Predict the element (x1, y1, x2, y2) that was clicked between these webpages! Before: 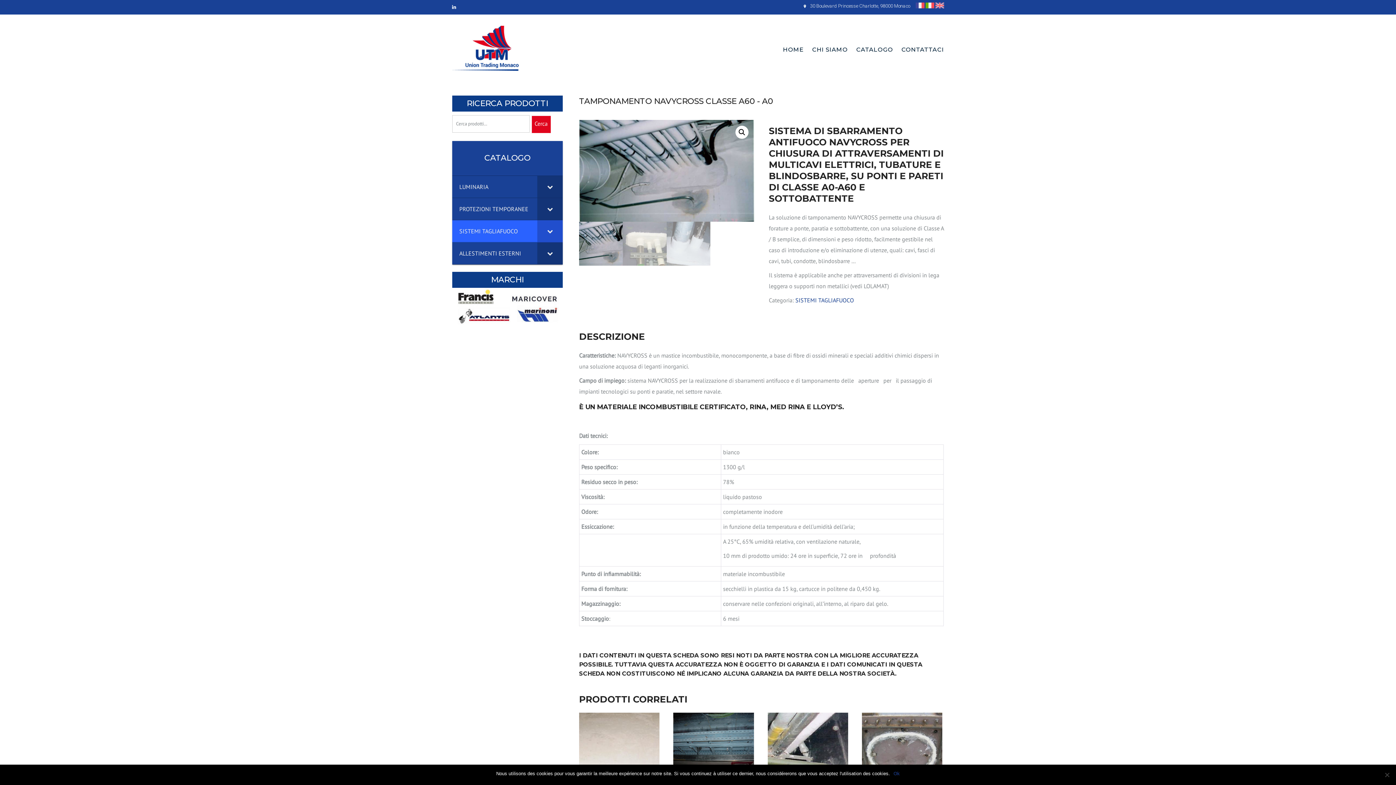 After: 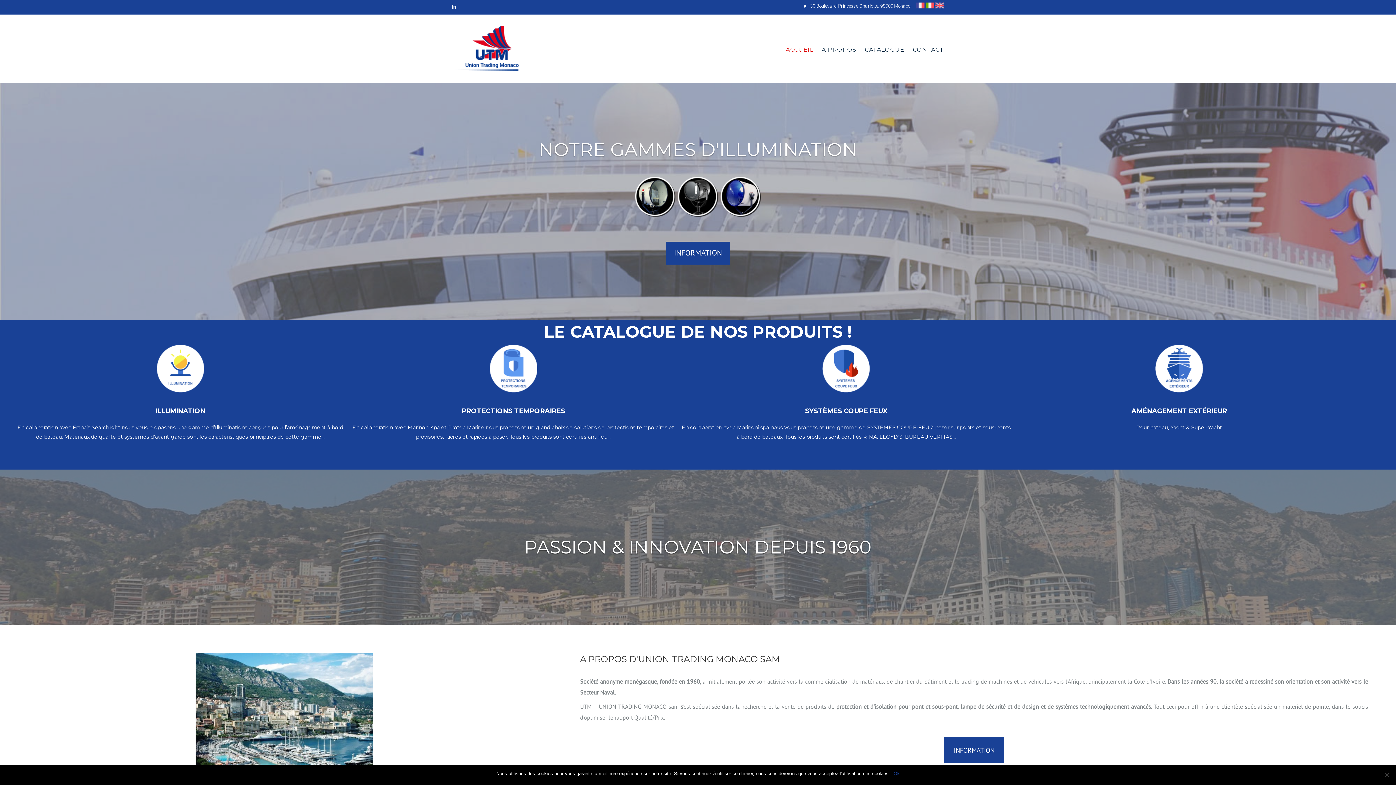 Action: bbox: (915, 5, 924, 10)